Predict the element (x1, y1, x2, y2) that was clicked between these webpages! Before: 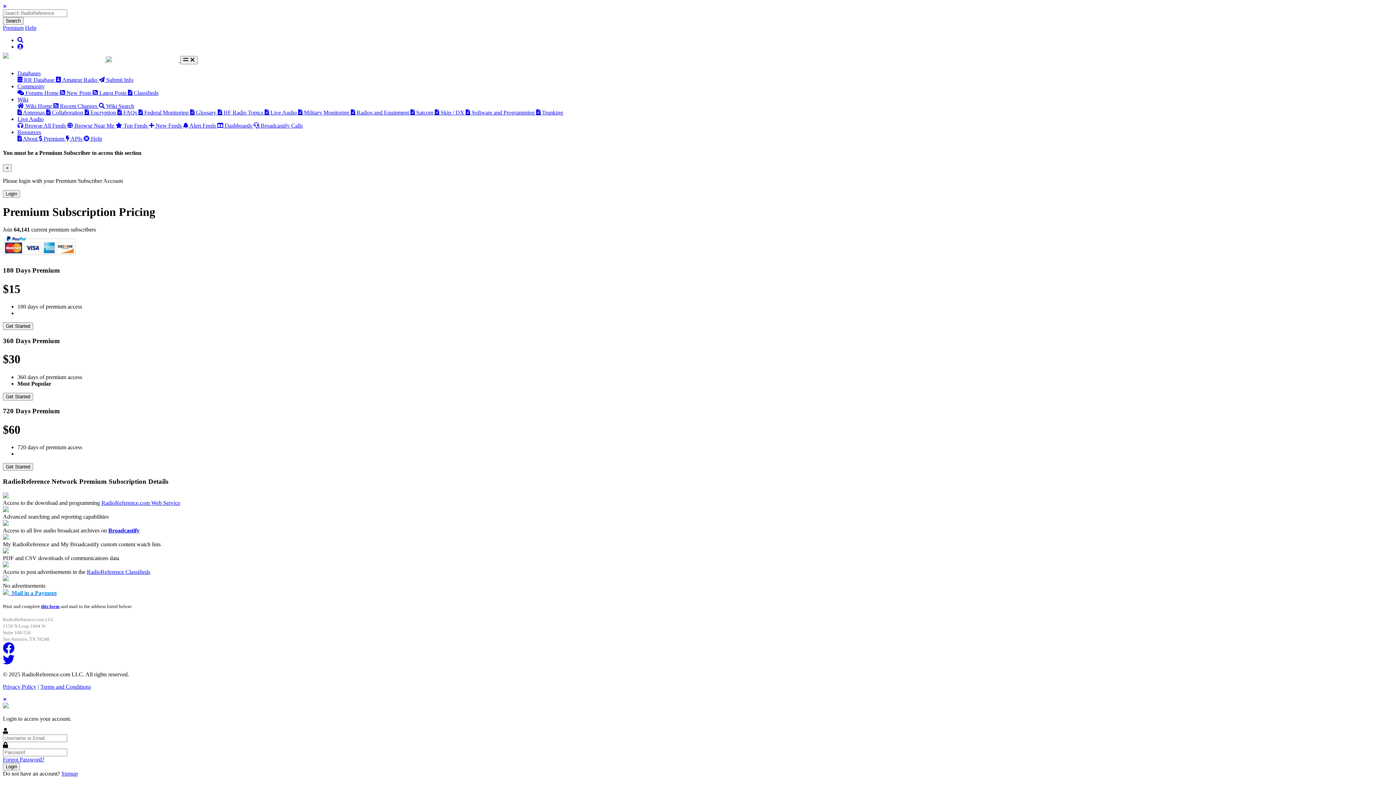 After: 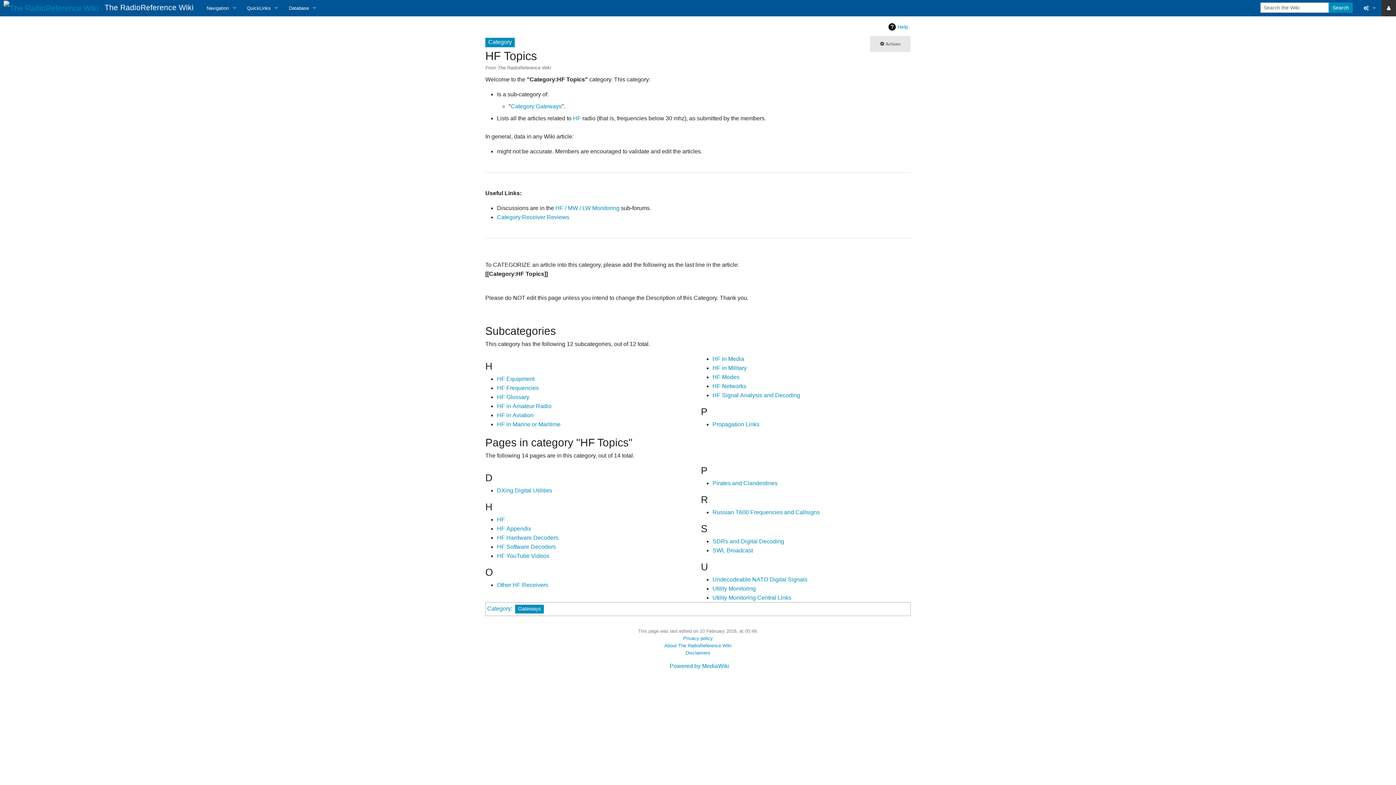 Action: bbox: (217, 109, 264, 115) label:  HF Radio Topics 